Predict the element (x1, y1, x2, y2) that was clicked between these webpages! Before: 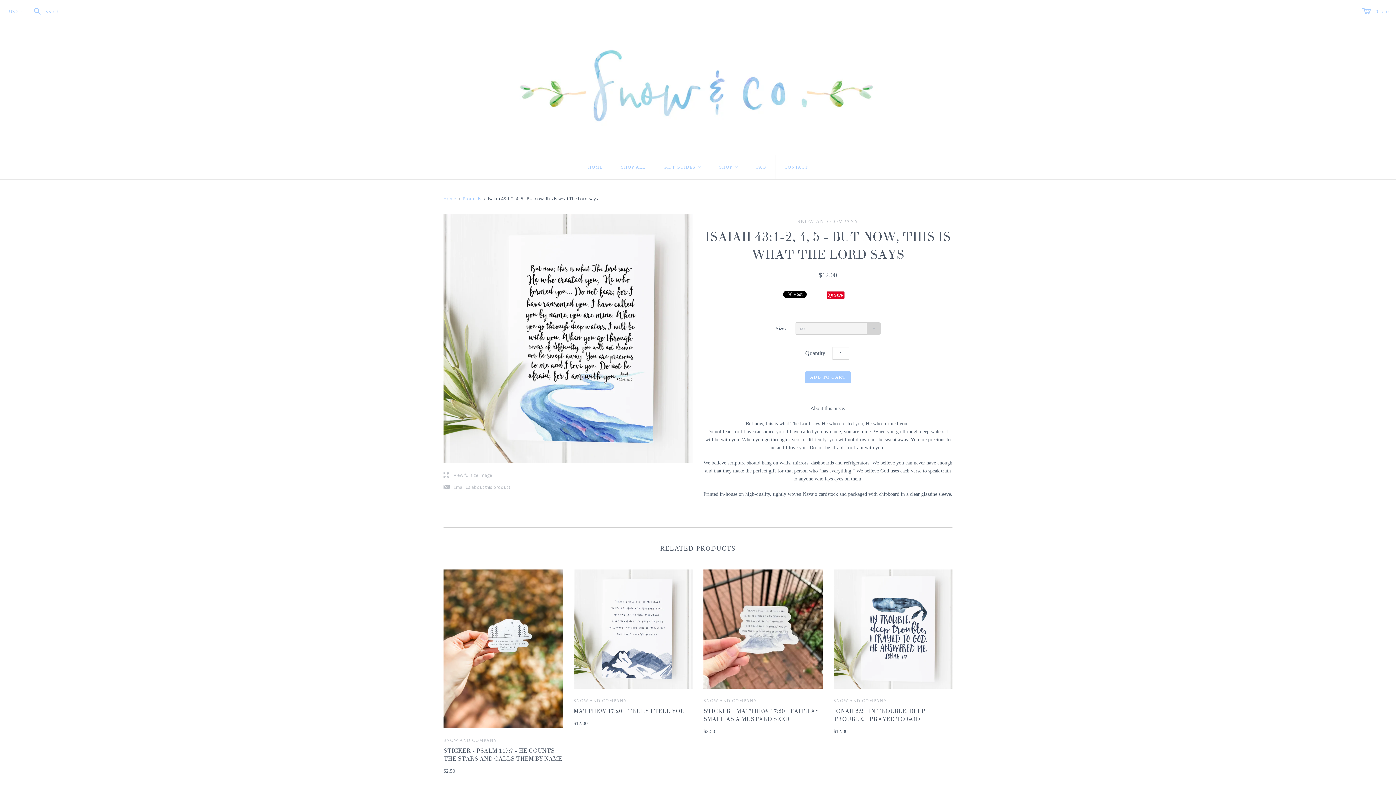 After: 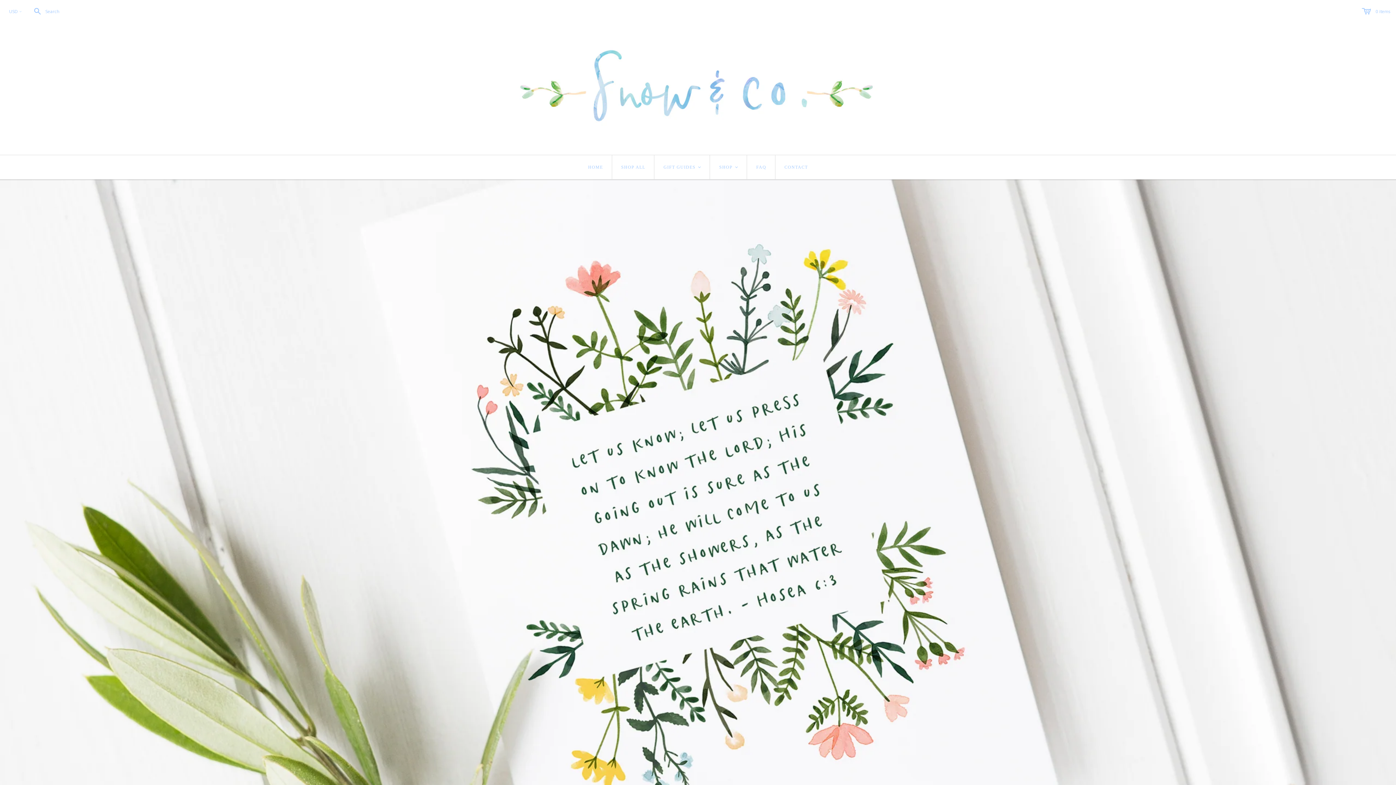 Action: bbox: (443, 195, 456, 201) label: Home